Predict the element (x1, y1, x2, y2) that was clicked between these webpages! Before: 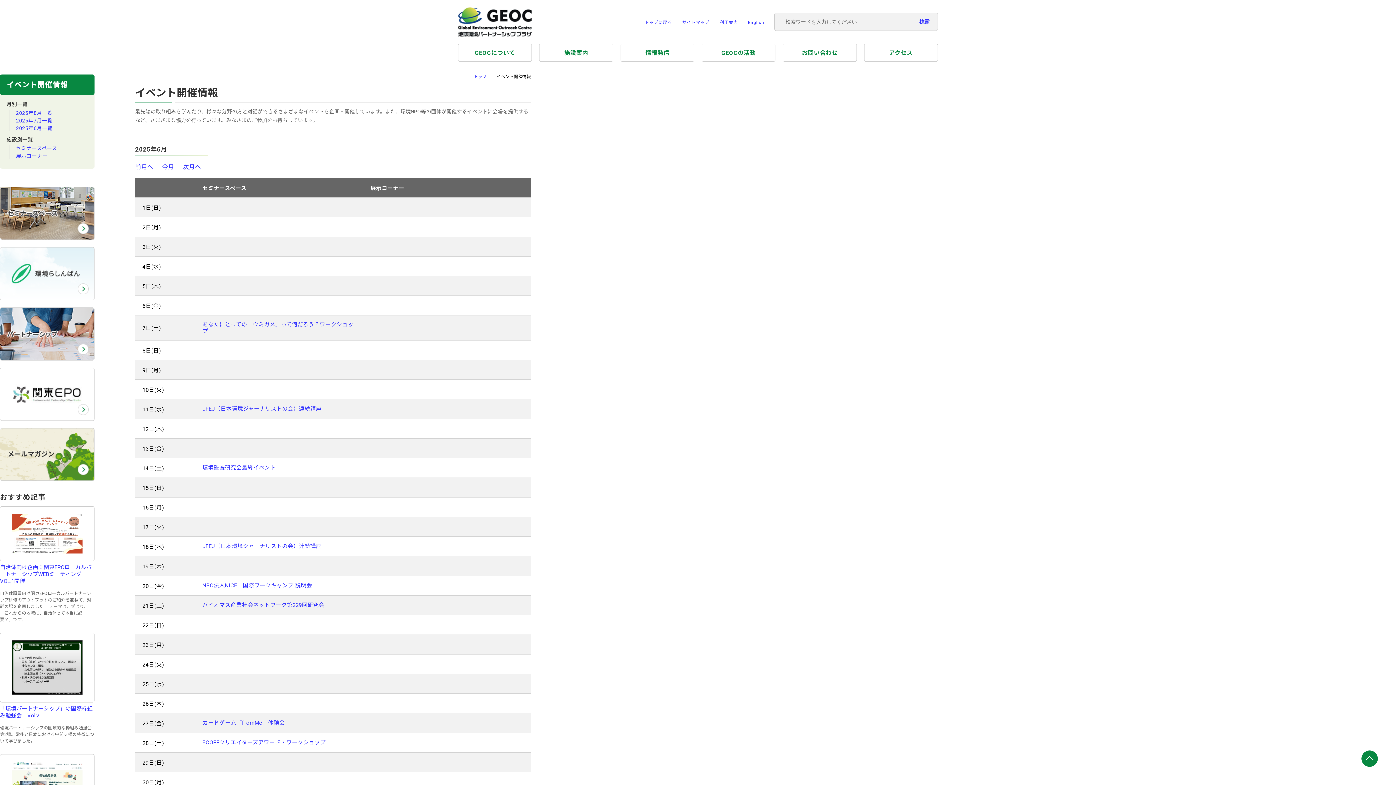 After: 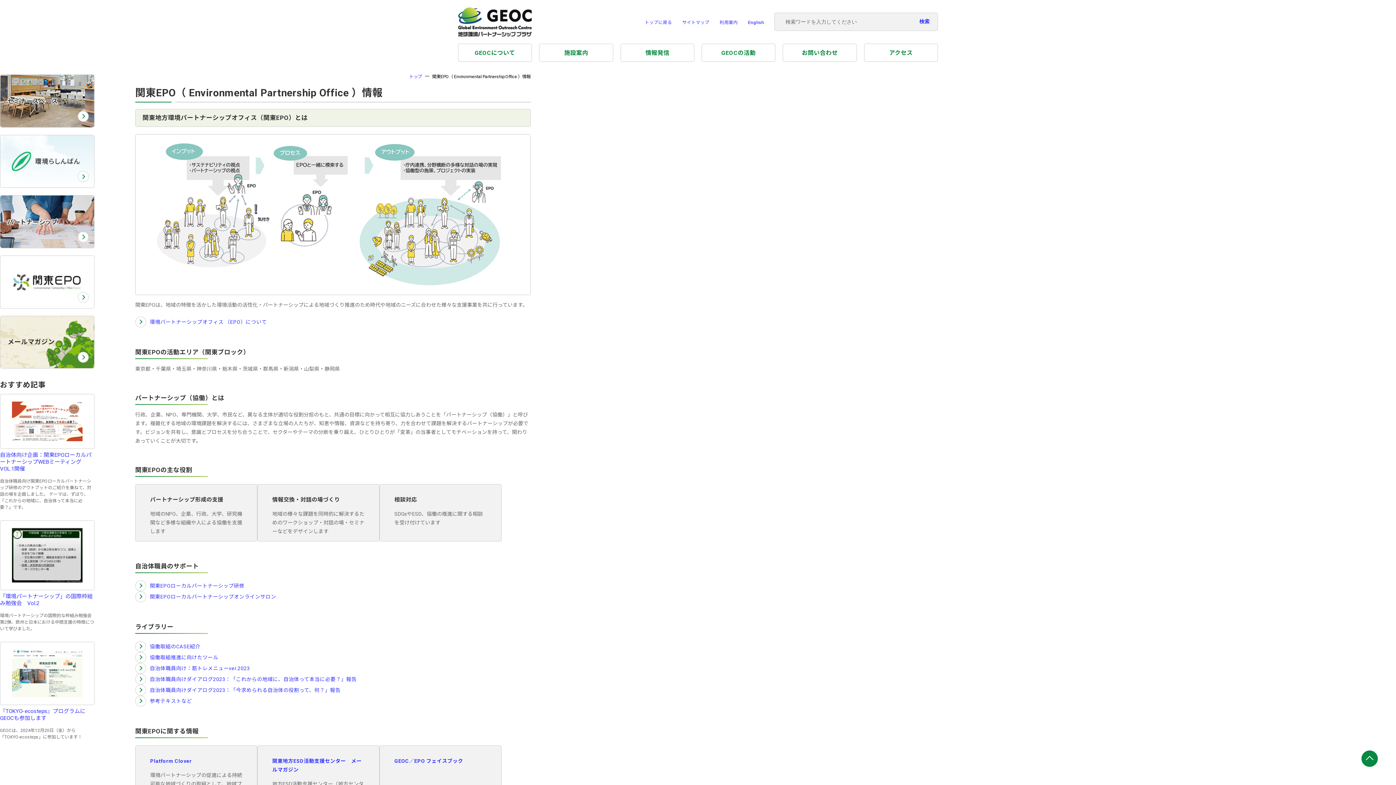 Action: bbox: (0, 367, 94, 420)